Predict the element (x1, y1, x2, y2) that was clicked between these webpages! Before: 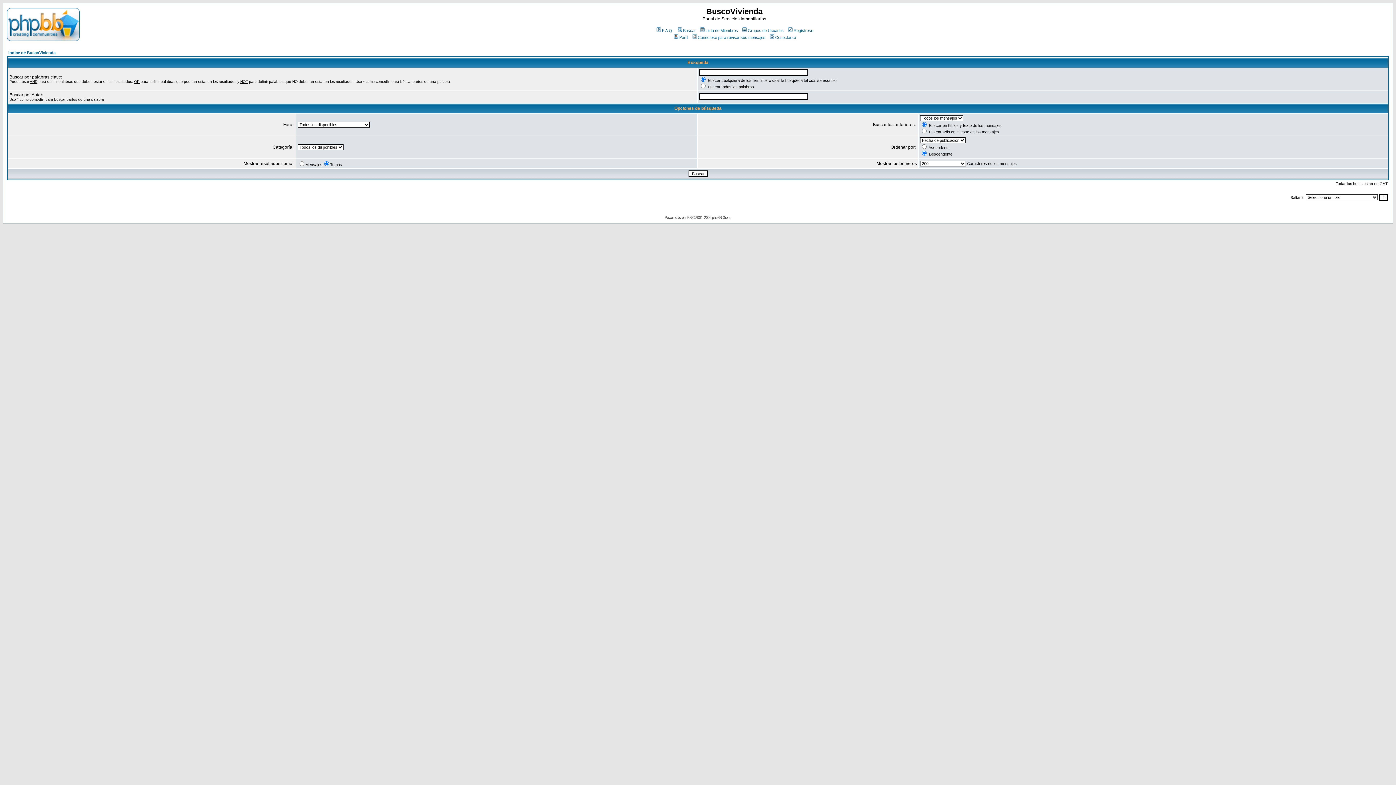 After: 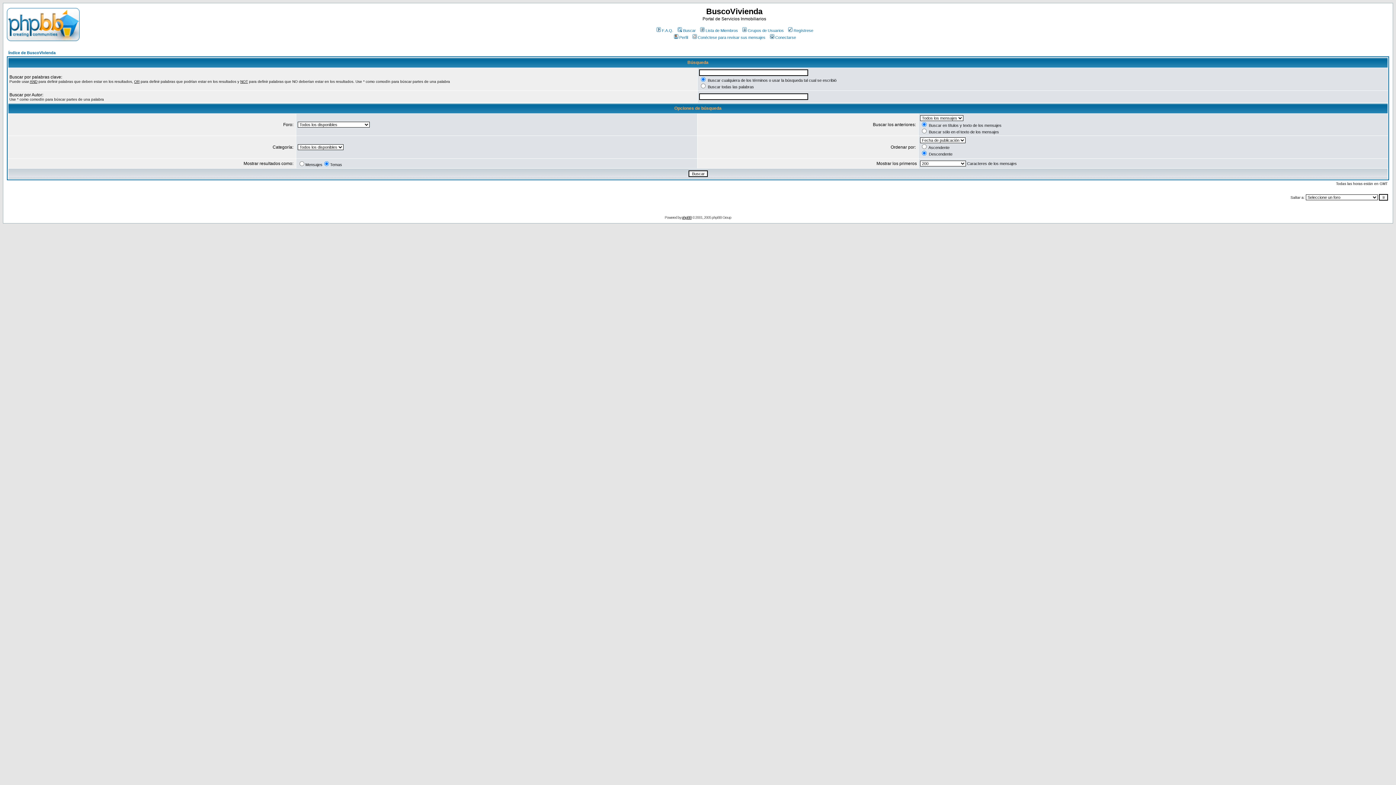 Action: label: phpBB bbox: (682, 215, 691, 219)